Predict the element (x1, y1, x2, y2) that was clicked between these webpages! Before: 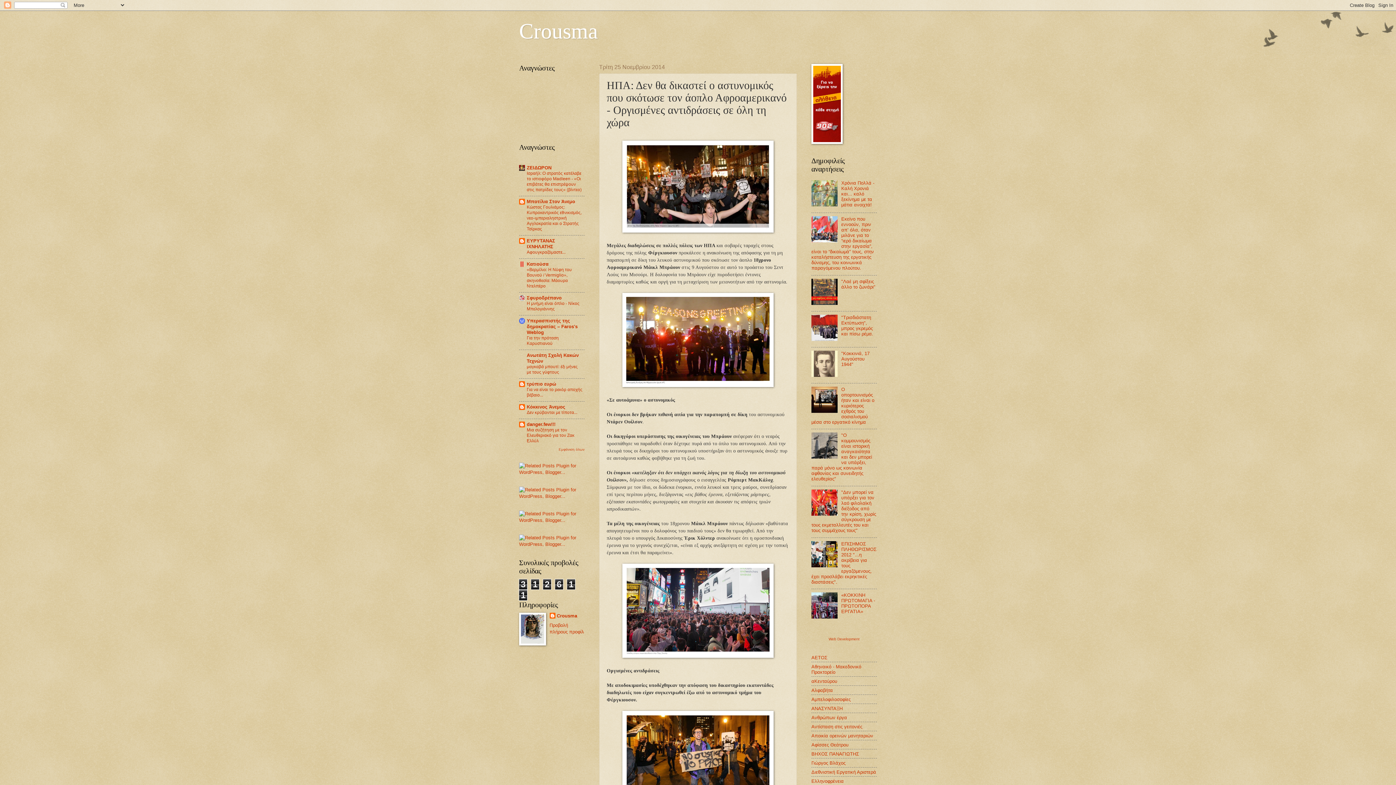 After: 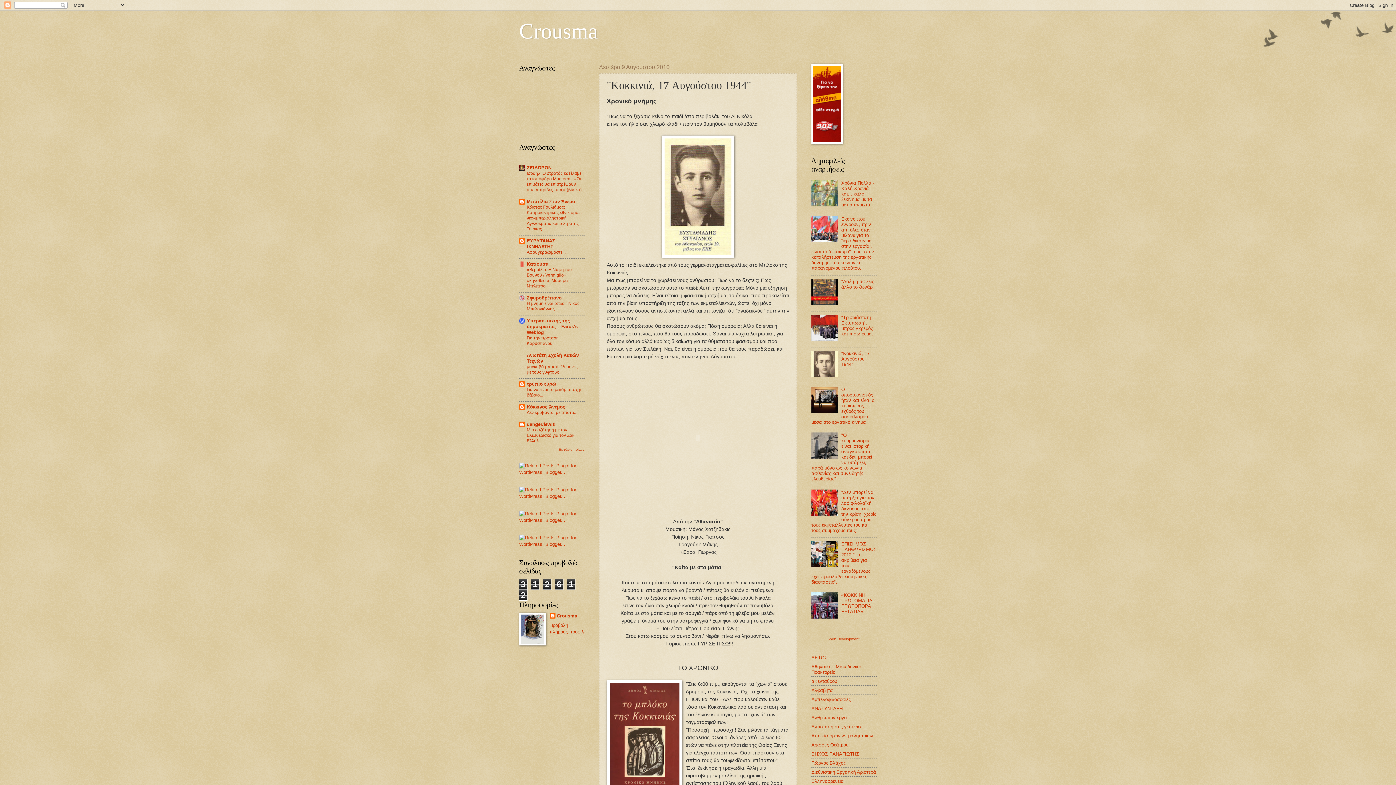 Action: label: "Κοκκινιά, 17 Aυγούστου 1944" bbox: (841, 350, 869, 367)